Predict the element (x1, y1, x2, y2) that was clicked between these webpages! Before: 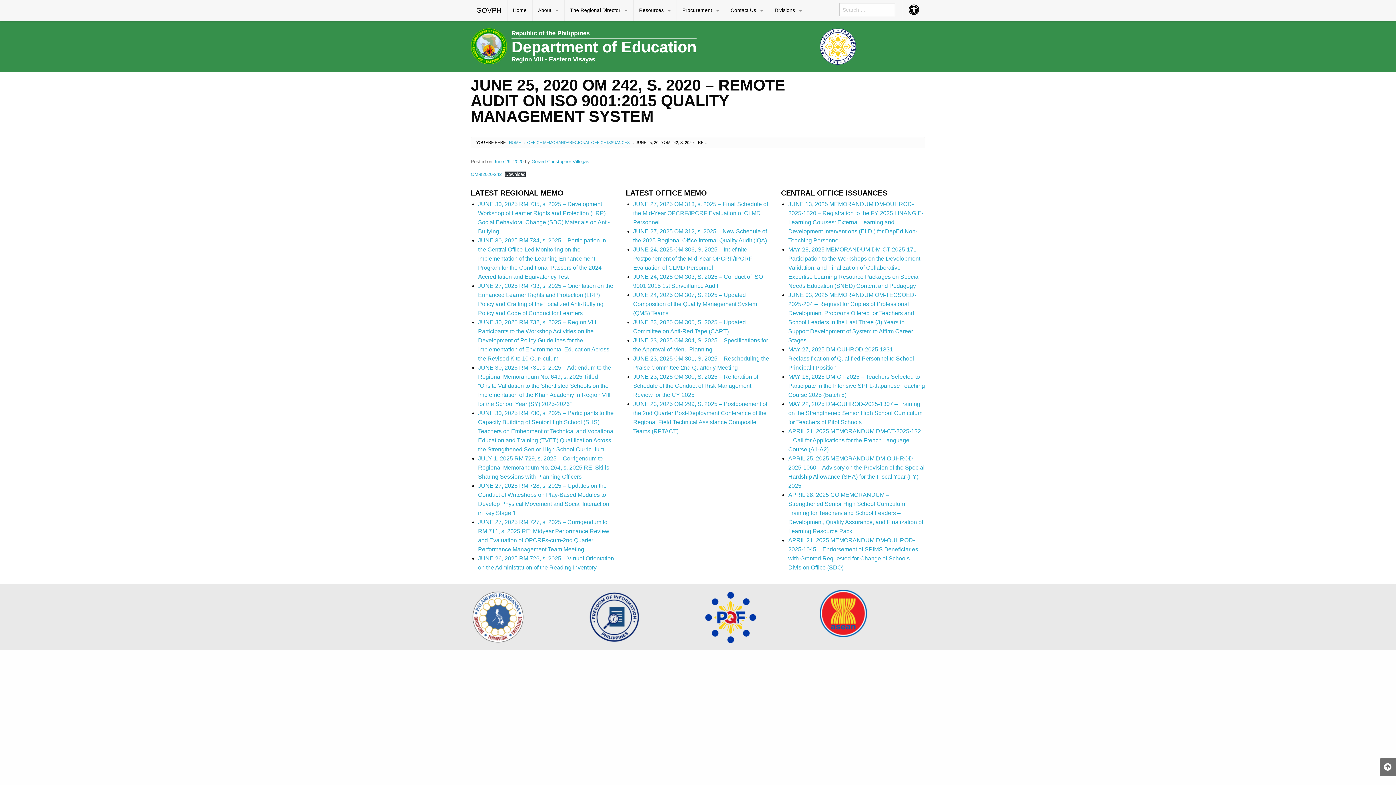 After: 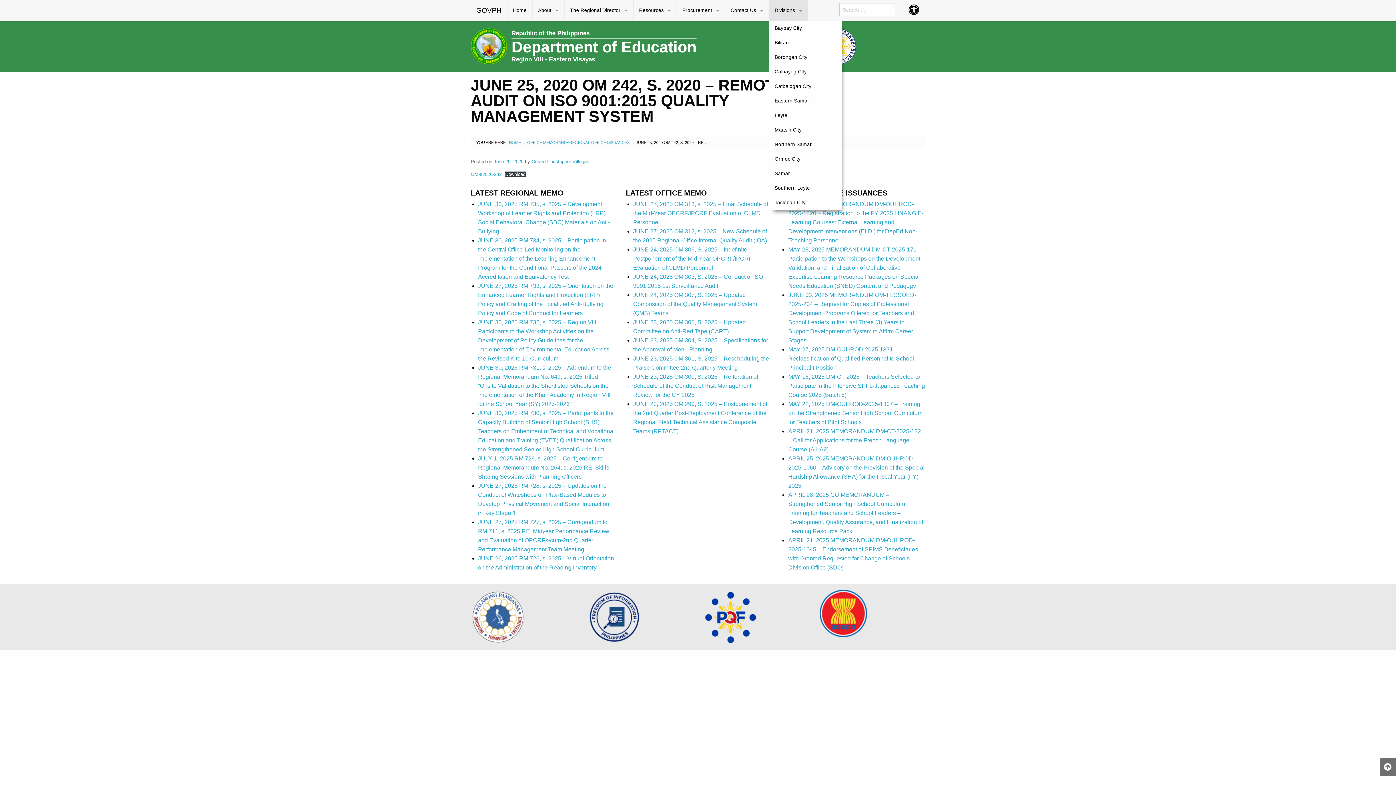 Action: bbox: (769, 0, 808, 21) label: Divisions